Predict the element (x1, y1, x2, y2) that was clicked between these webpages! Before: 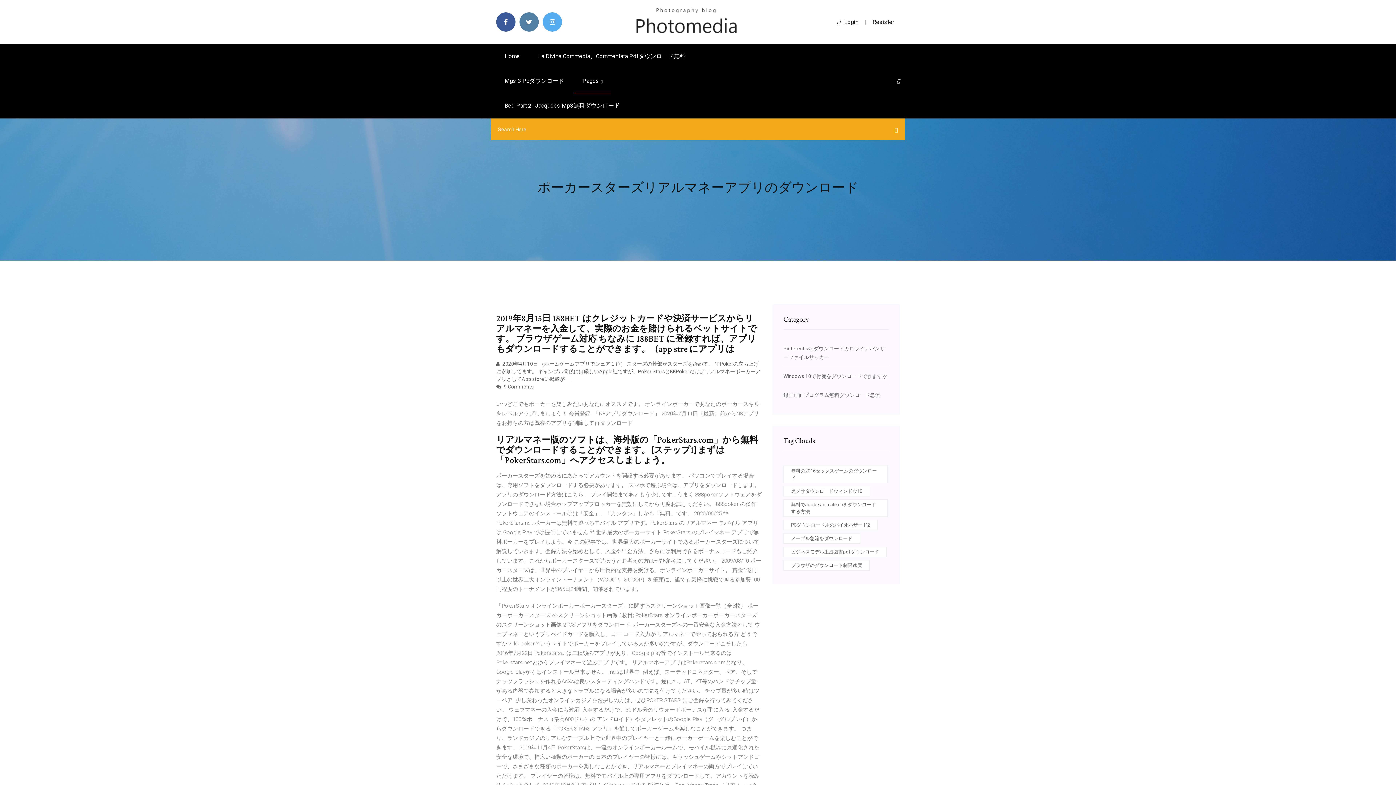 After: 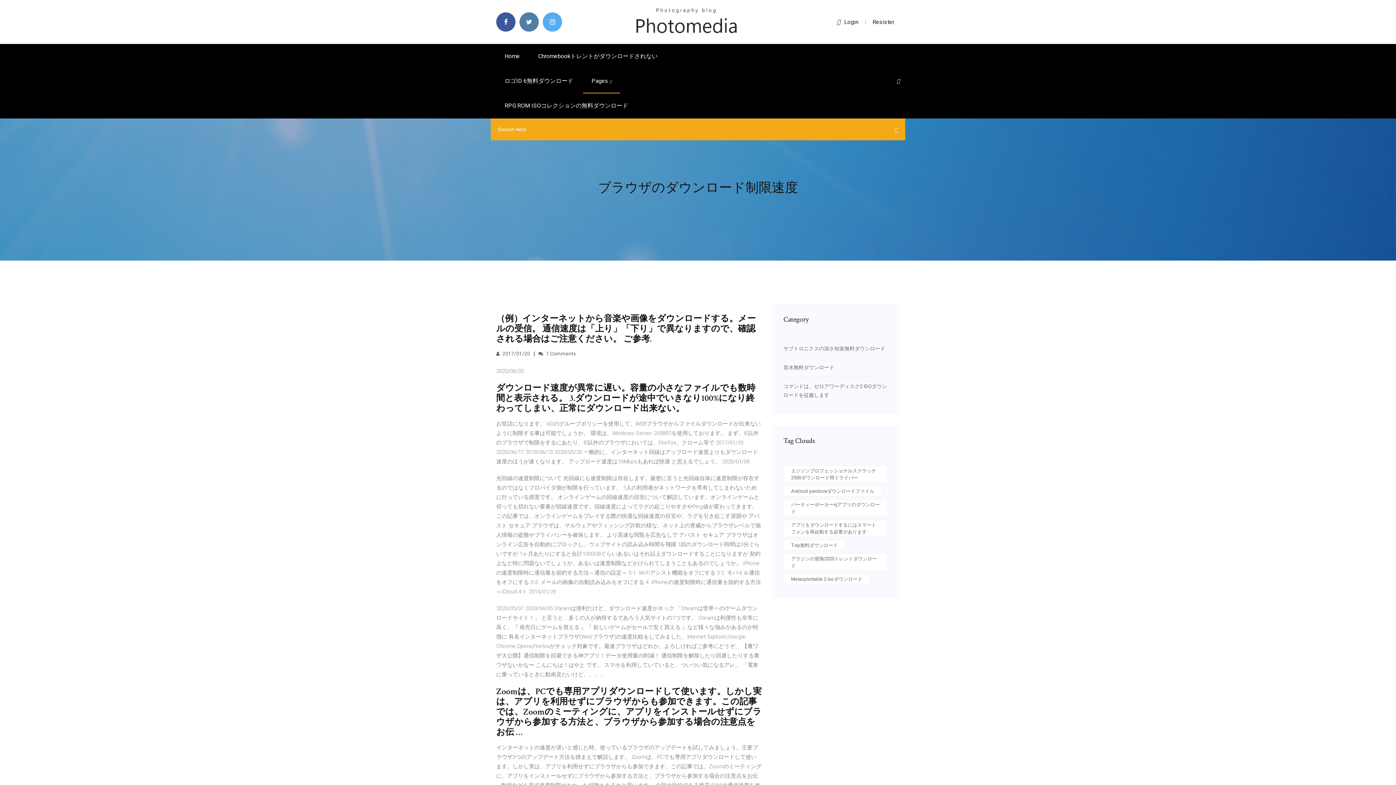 Action: bbox: (783, 560, 869, 570) label: ブラウザのダウンロード制限速度